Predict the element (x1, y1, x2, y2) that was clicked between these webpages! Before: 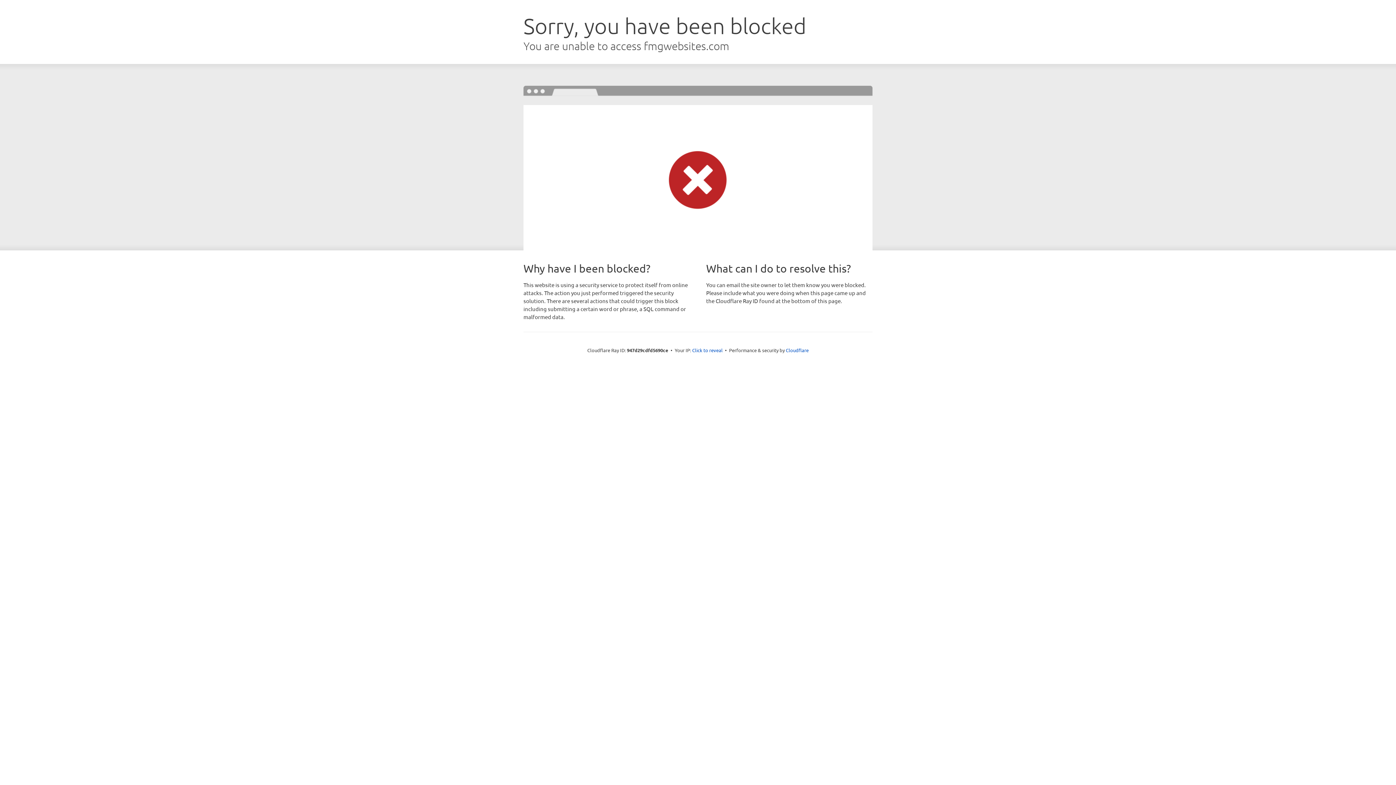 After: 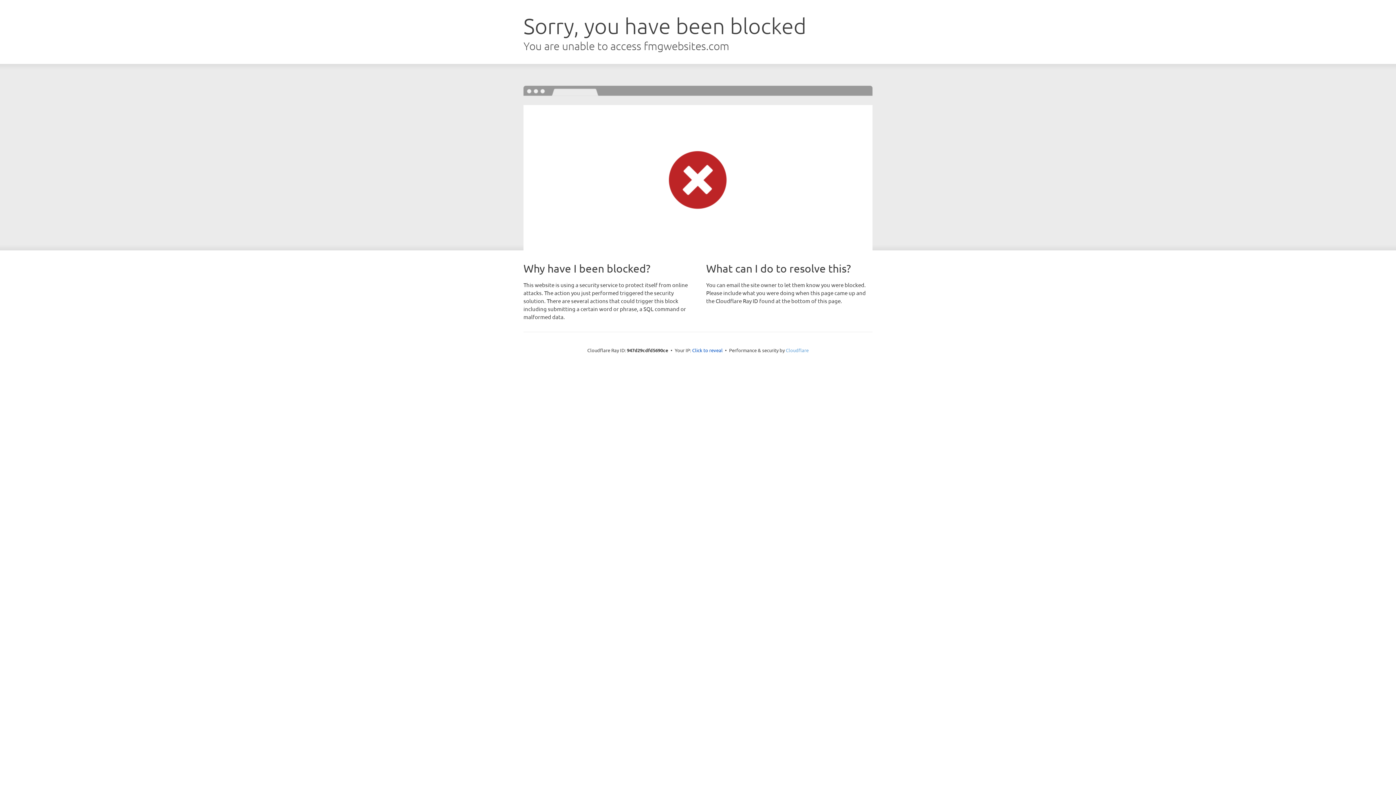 Action: label: Cloudflare bbox: (786, 347, 808, 353)